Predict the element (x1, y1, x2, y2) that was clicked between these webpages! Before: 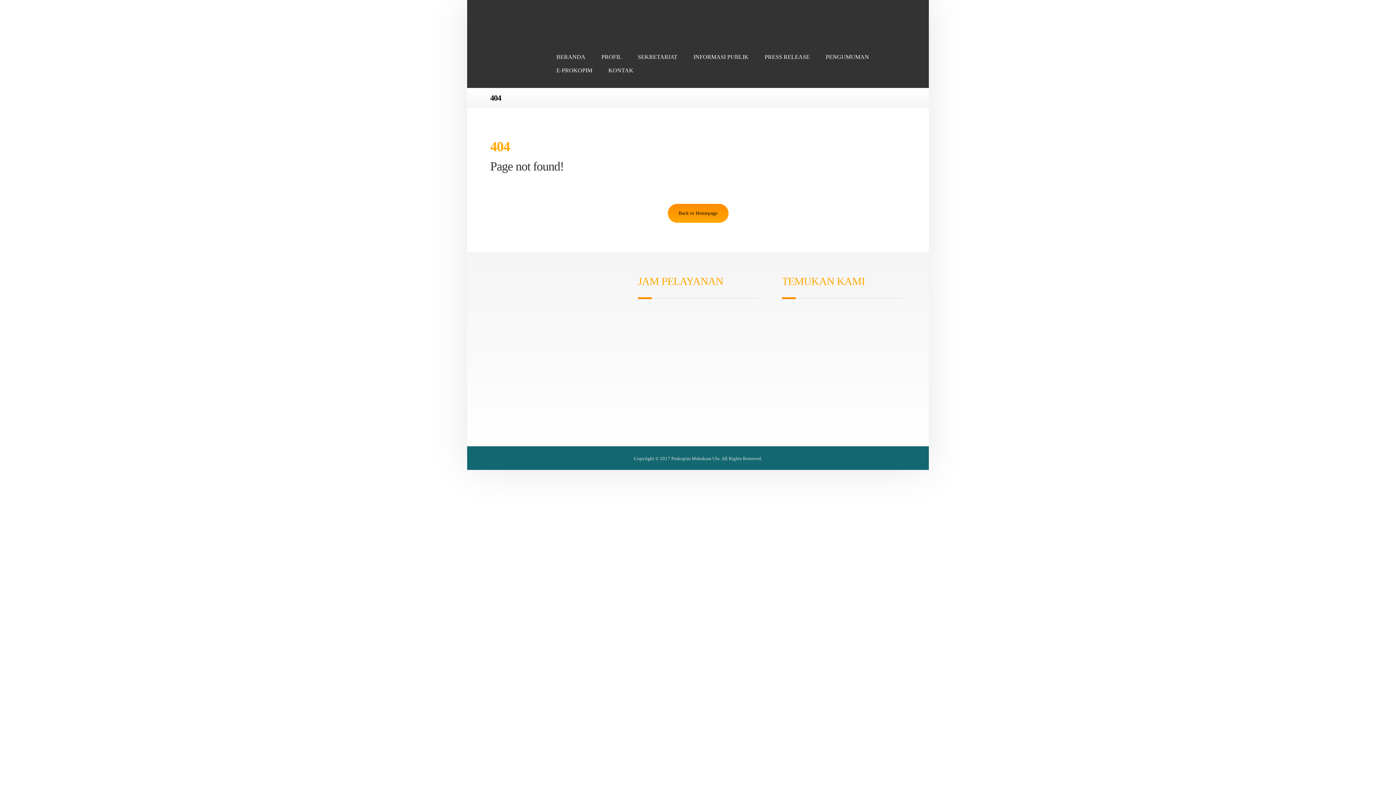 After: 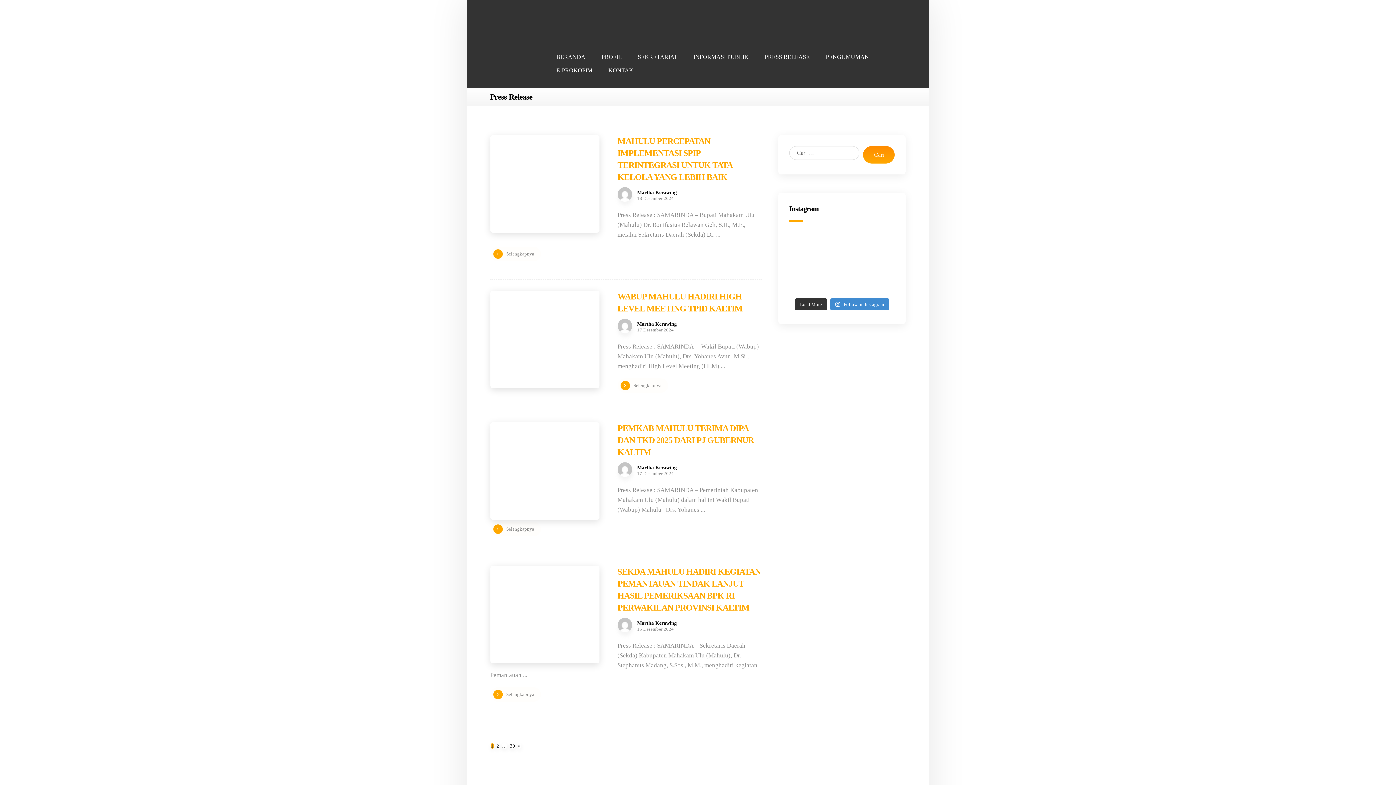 Action: bbox: (763, 50, 811, 63) label: PRESS RELEASE